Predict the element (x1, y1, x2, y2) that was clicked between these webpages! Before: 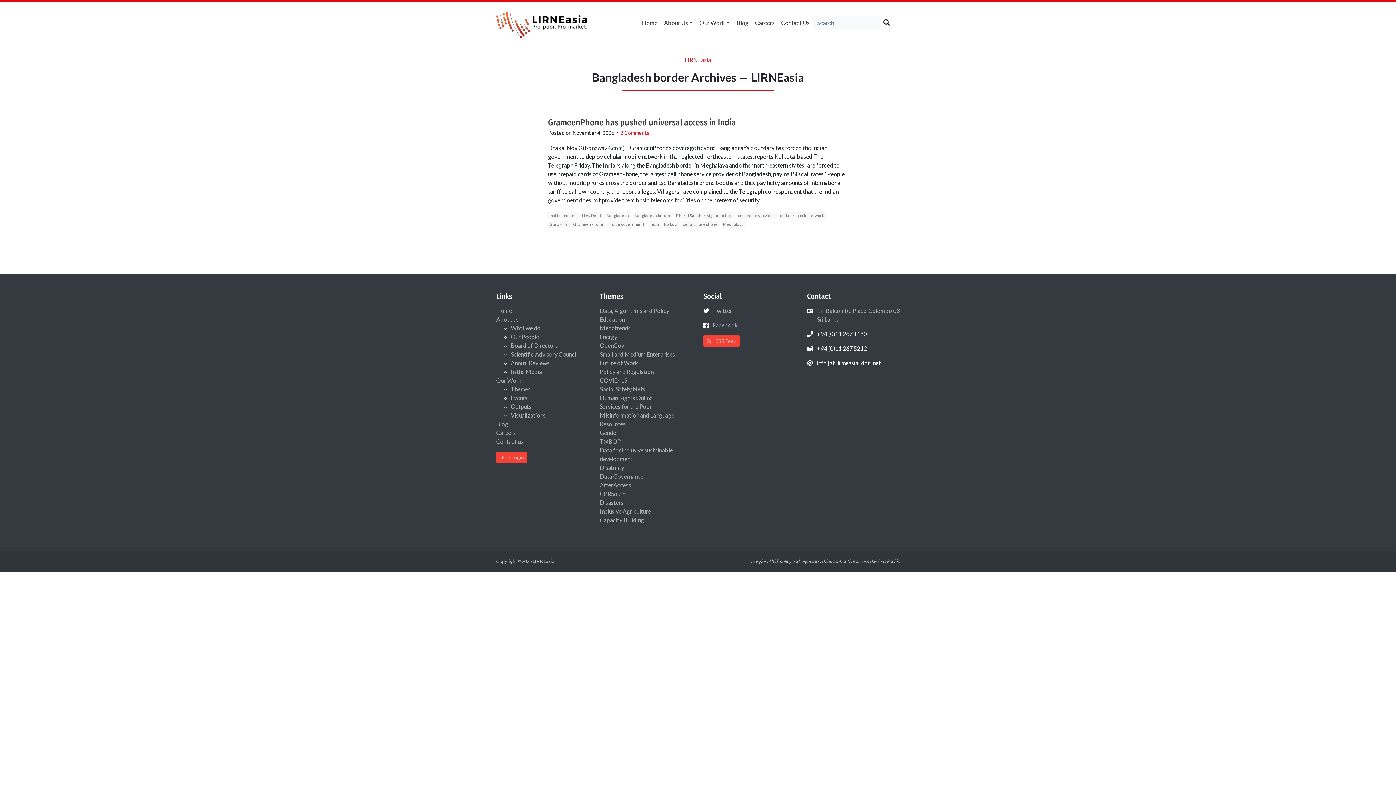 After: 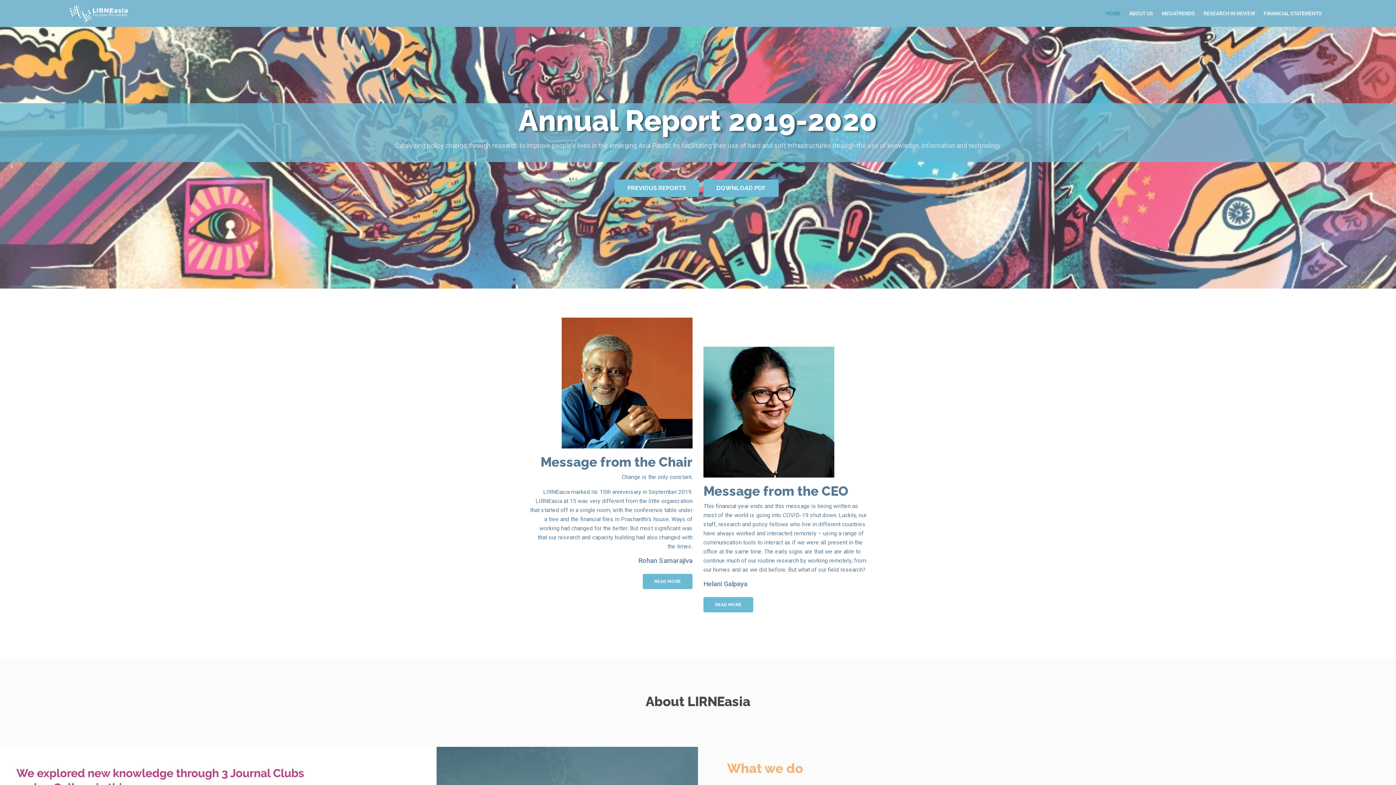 Action: bbox: (510, 359, 549, 366) label: Annual Reviews